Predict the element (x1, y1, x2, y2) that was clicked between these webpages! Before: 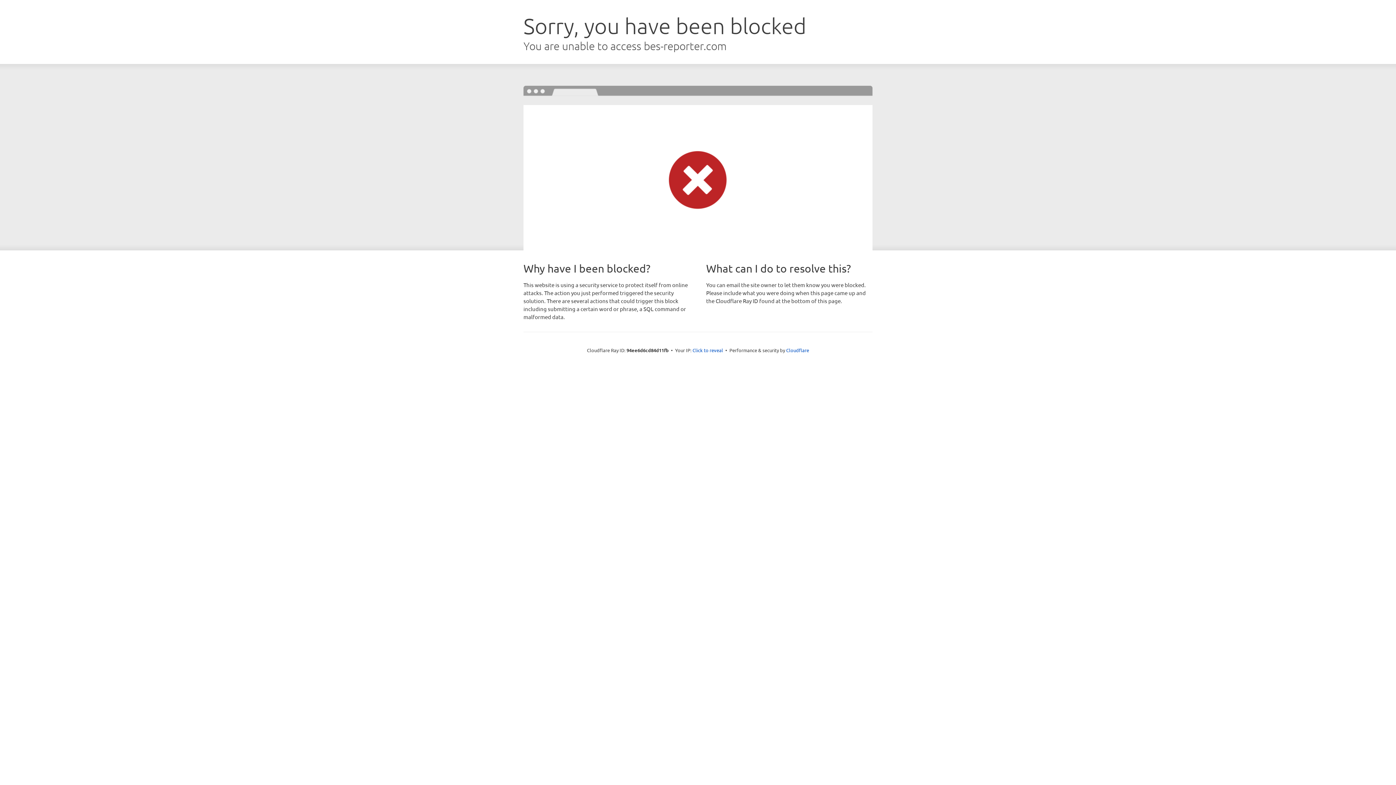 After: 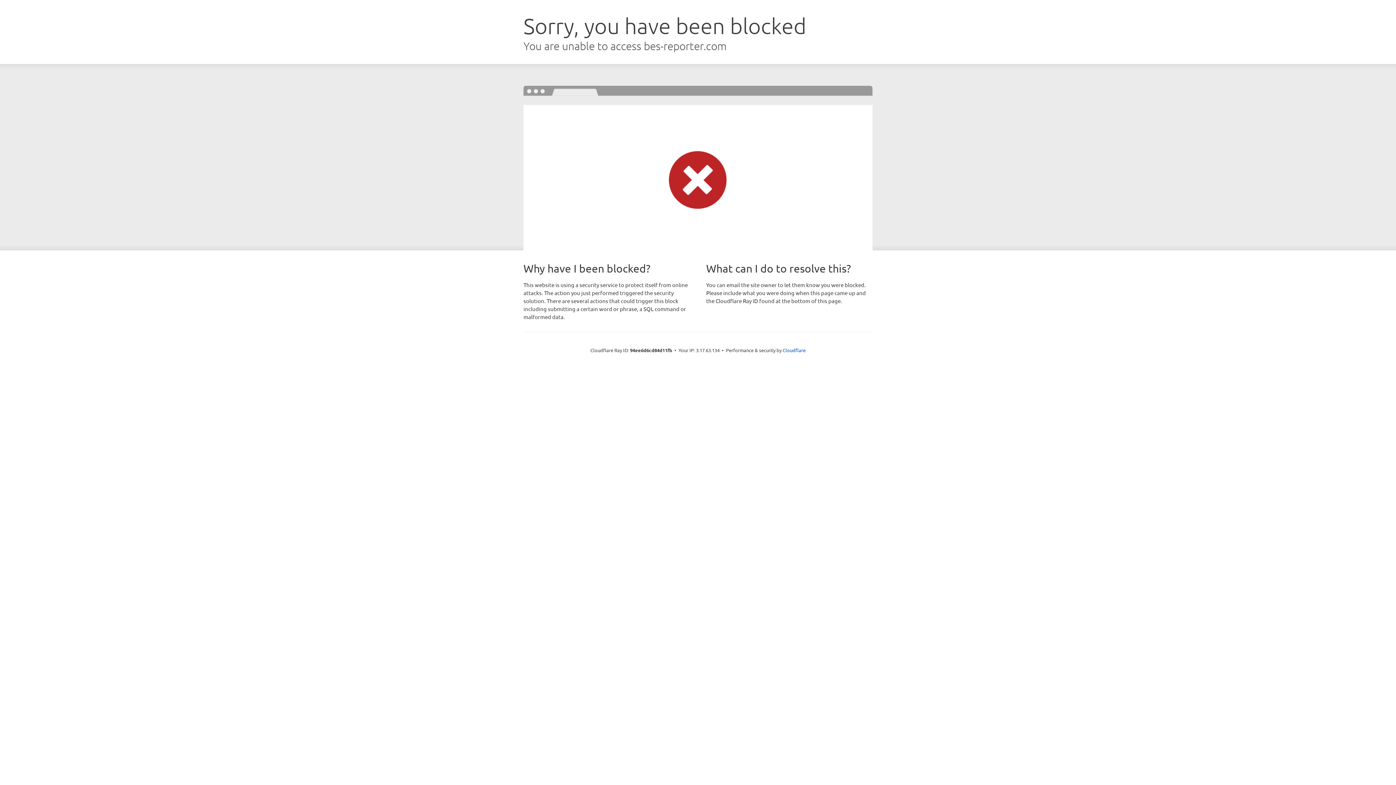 Action: label: Click to reveal bbox: (692, 346, 723, 353)